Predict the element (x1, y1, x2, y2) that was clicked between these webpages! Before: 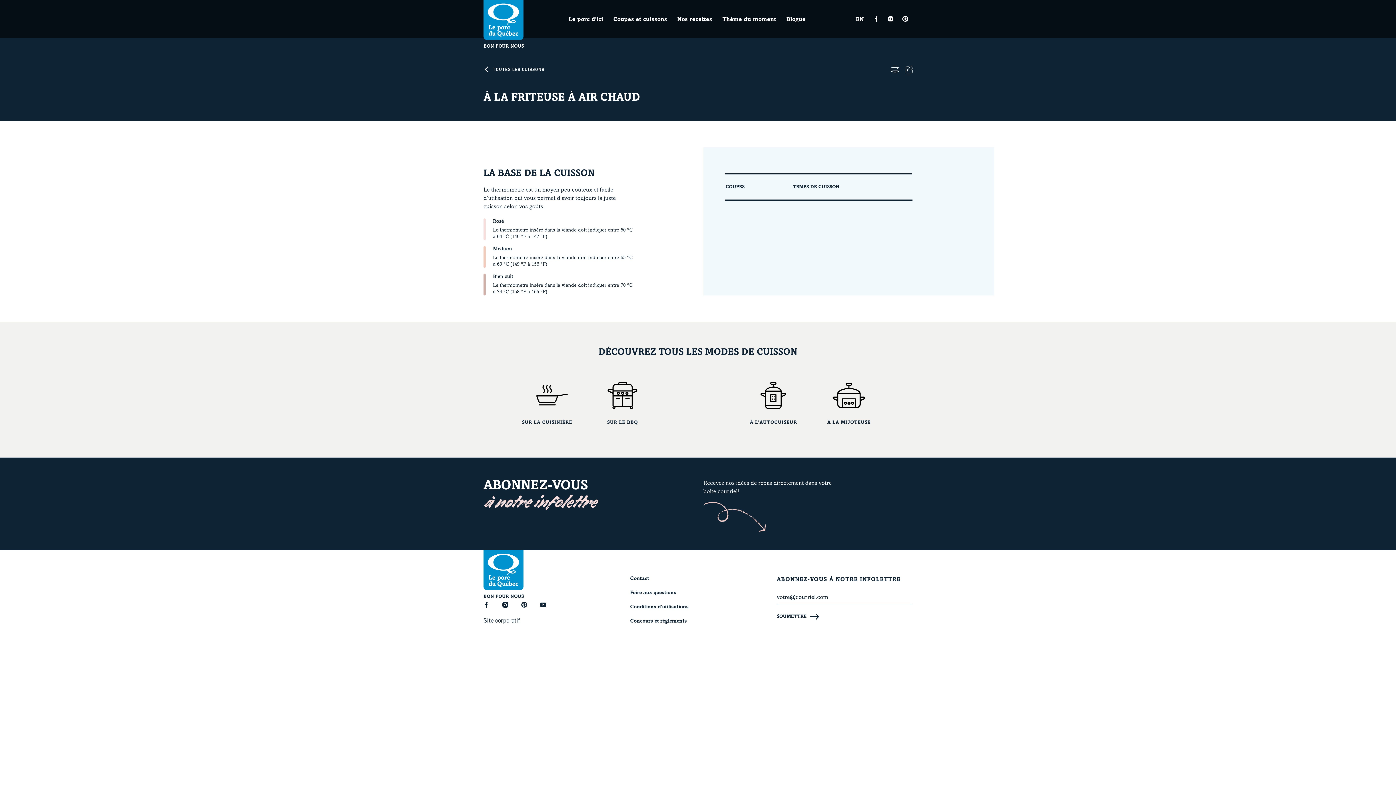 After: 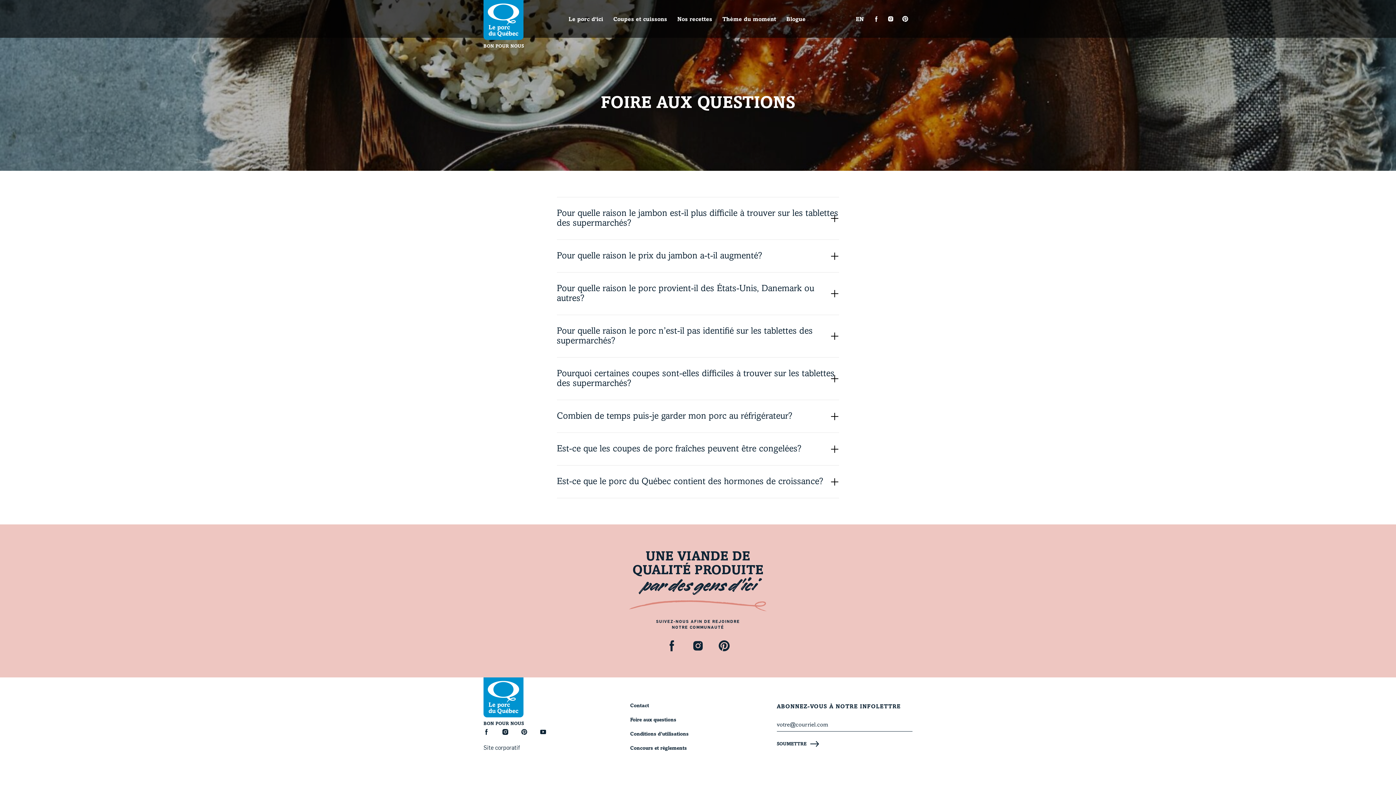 Action: bbox: (630, 590, 729, 597) label: Foire aux questions